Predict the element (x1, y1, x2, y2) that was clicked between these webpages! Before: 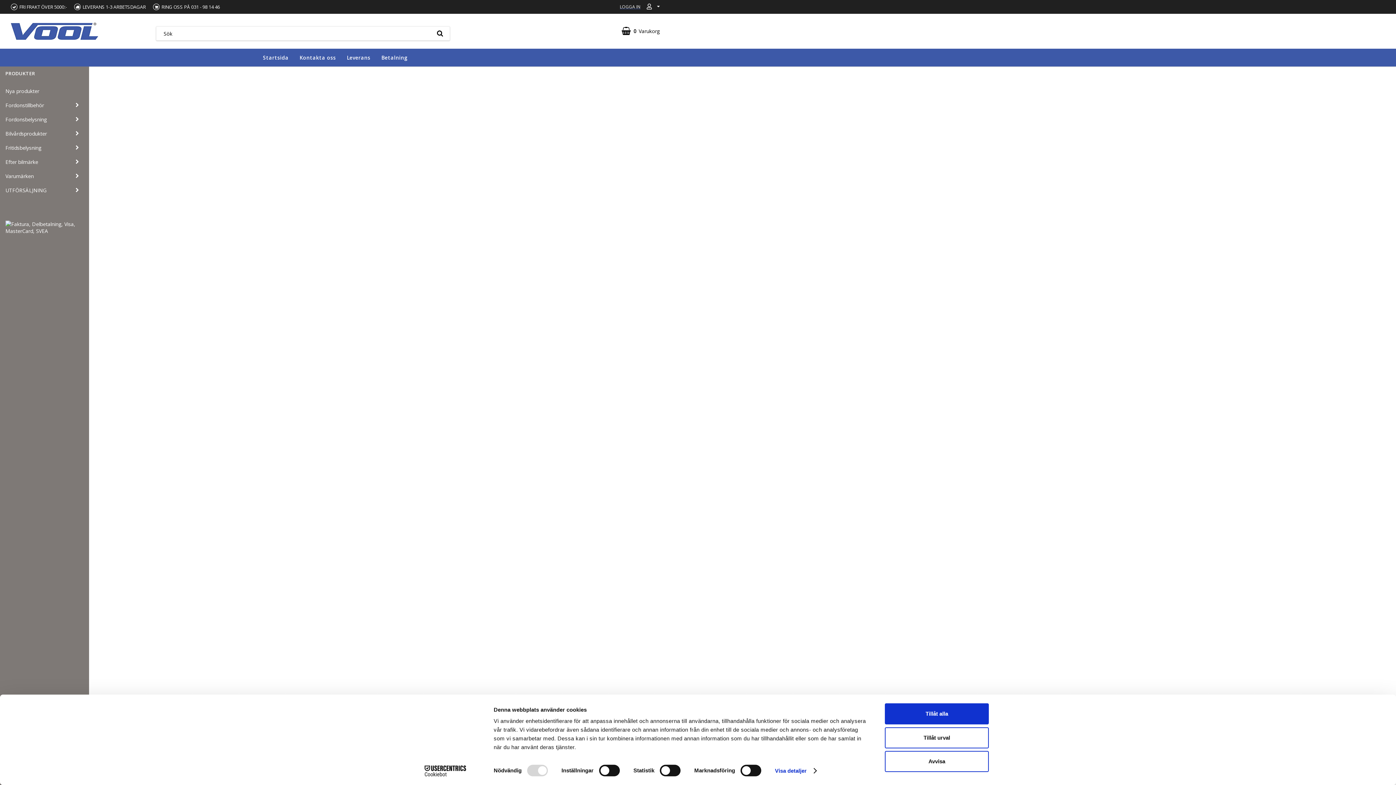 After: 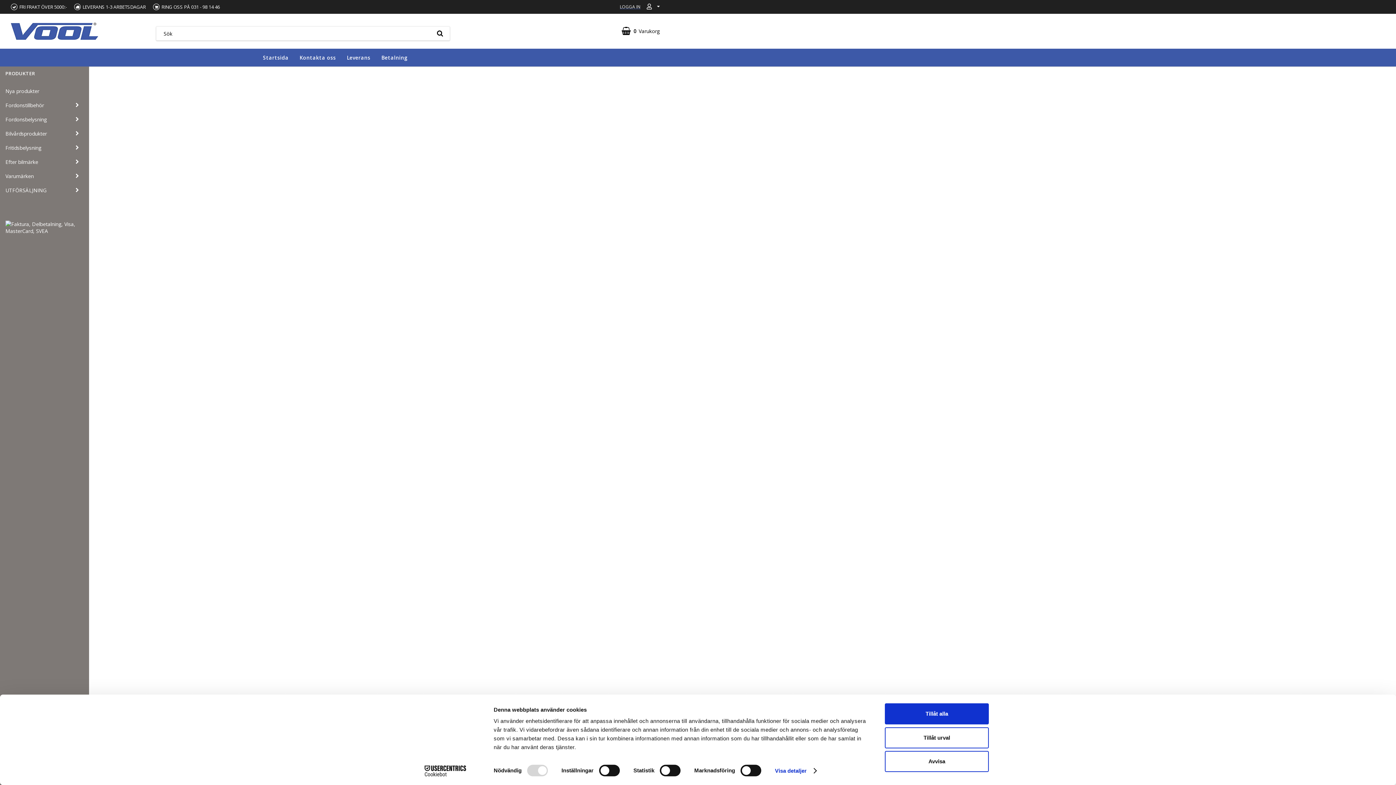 Action: bbox: (10, 16, 98, 45)